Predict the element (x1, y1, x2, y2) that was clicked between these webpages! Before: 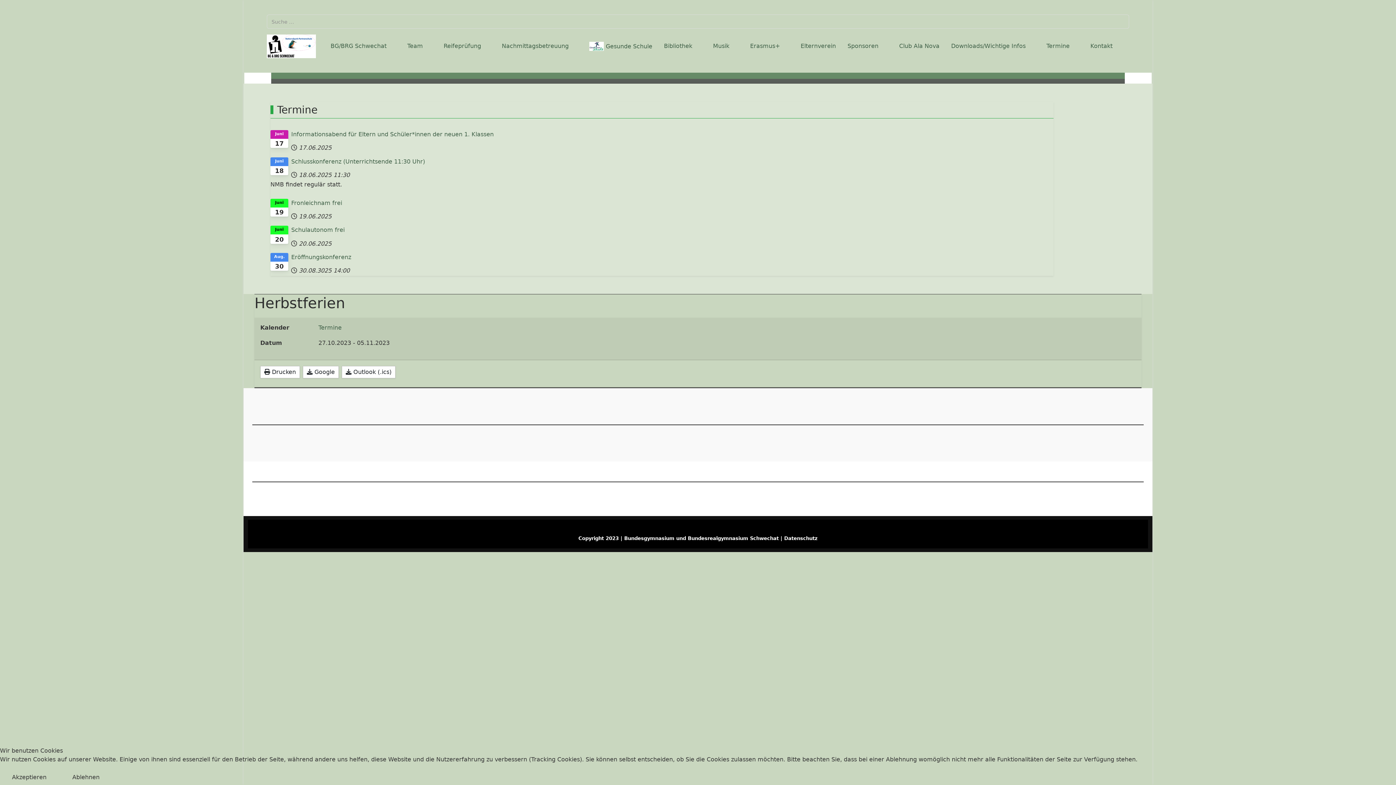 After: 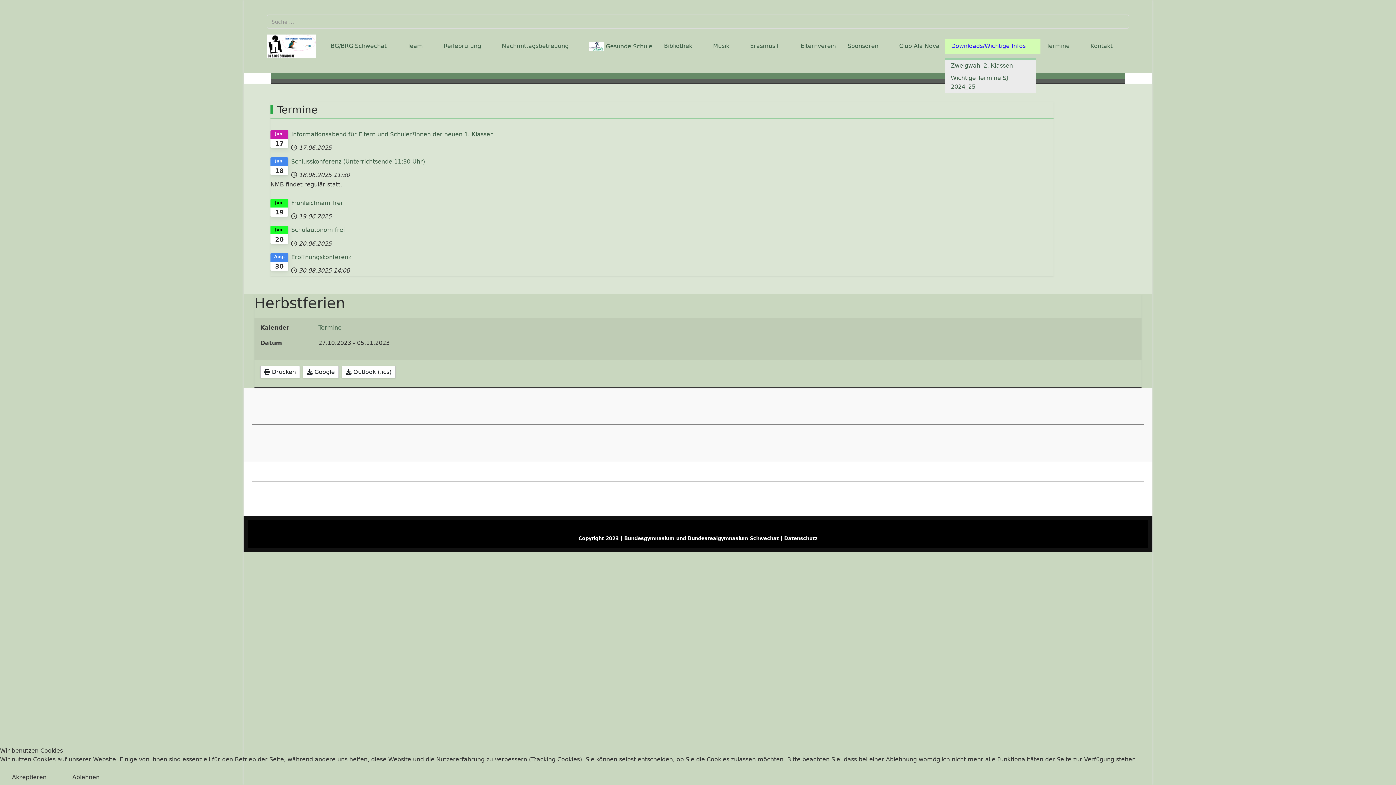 Action: label: Downloads/Wichtige Infos bbox: (945, 38, 1040, 53)